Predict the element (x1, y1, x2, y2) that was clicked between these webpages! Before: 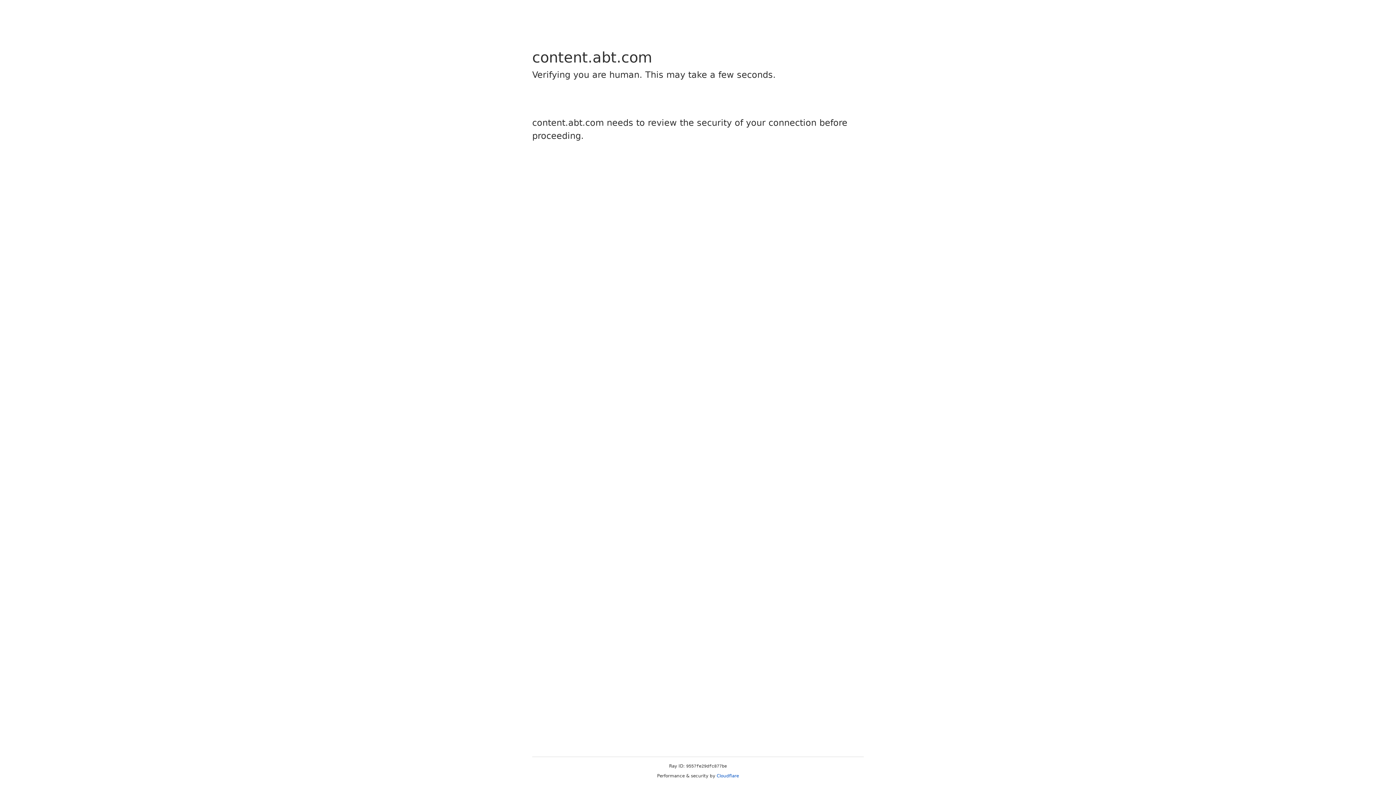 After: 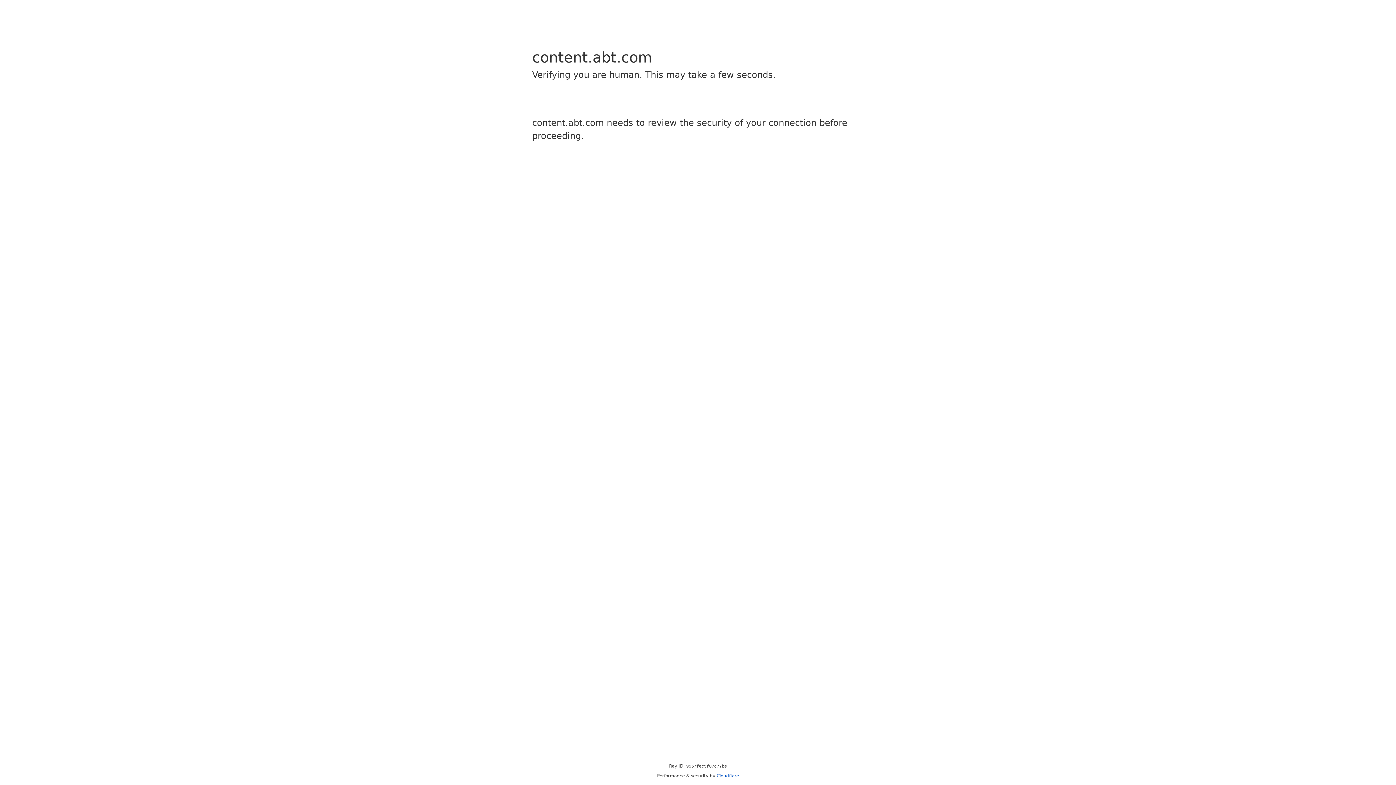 Action: label: Cloudflare bbox: (716, 773, 739, 778)